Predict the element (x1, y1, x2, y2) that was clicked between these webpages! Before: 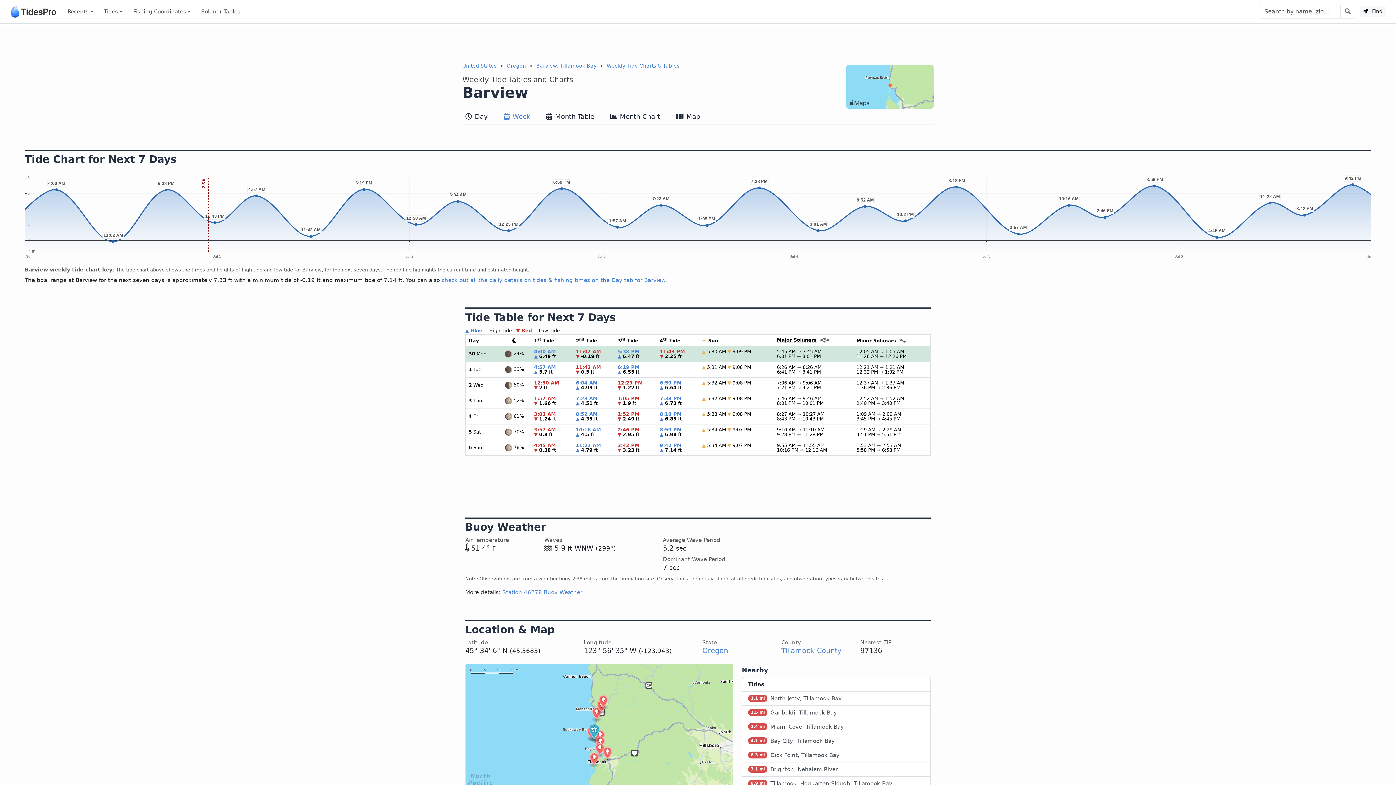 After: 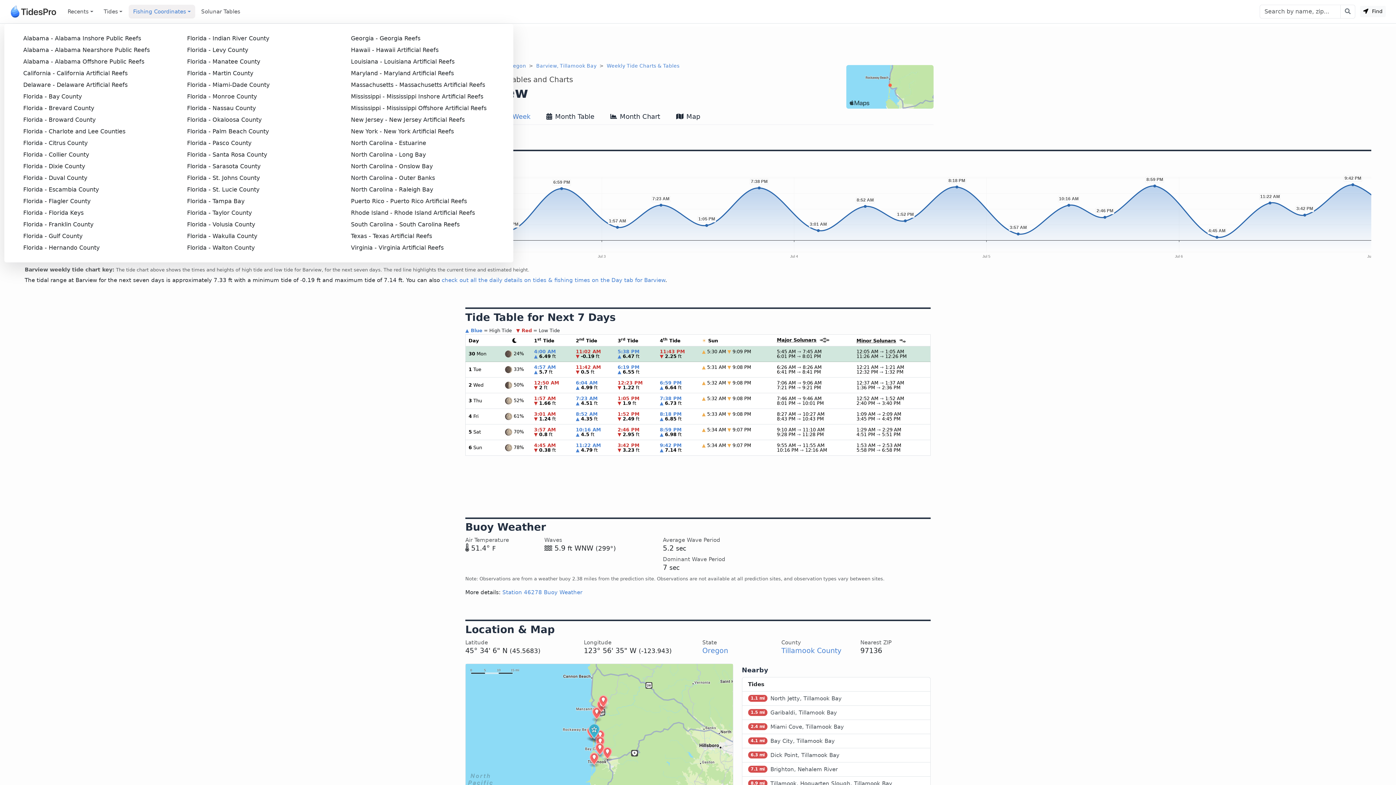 Action: label: Fishing
 Coordinates bbox: (128, 4, 195, 18)